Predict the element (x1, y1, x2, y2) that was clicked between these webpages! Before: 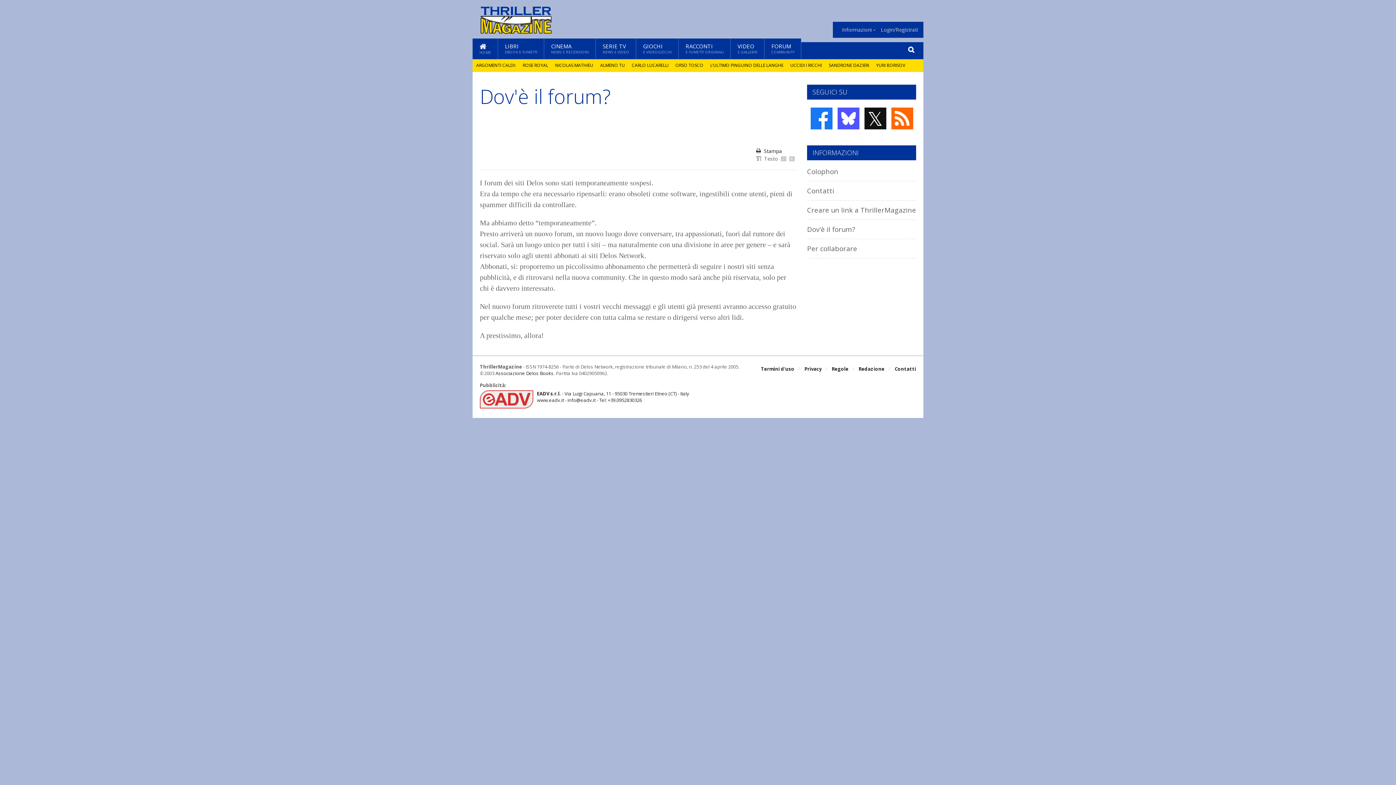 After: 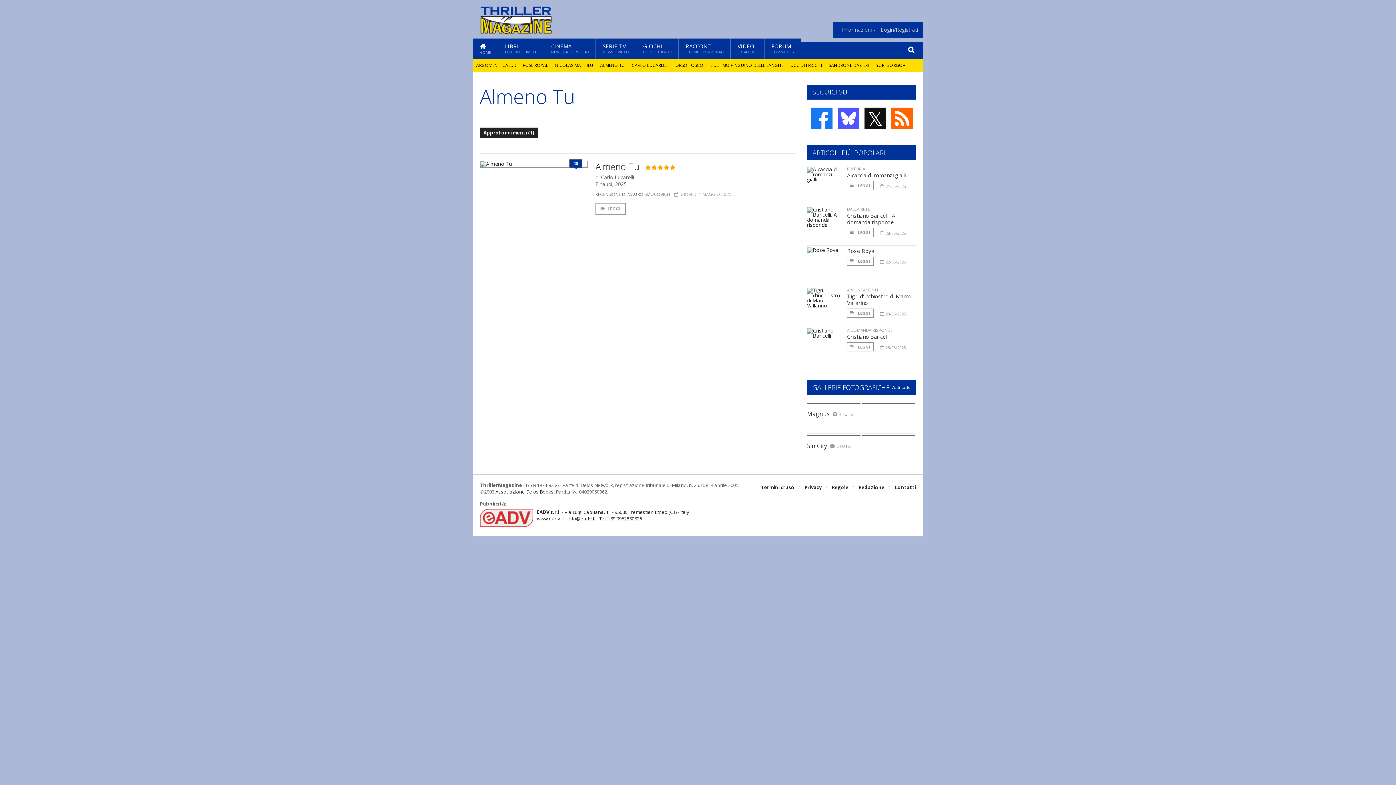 Action: label: ALMENO TU bbox: (600, 62, 625, 68)